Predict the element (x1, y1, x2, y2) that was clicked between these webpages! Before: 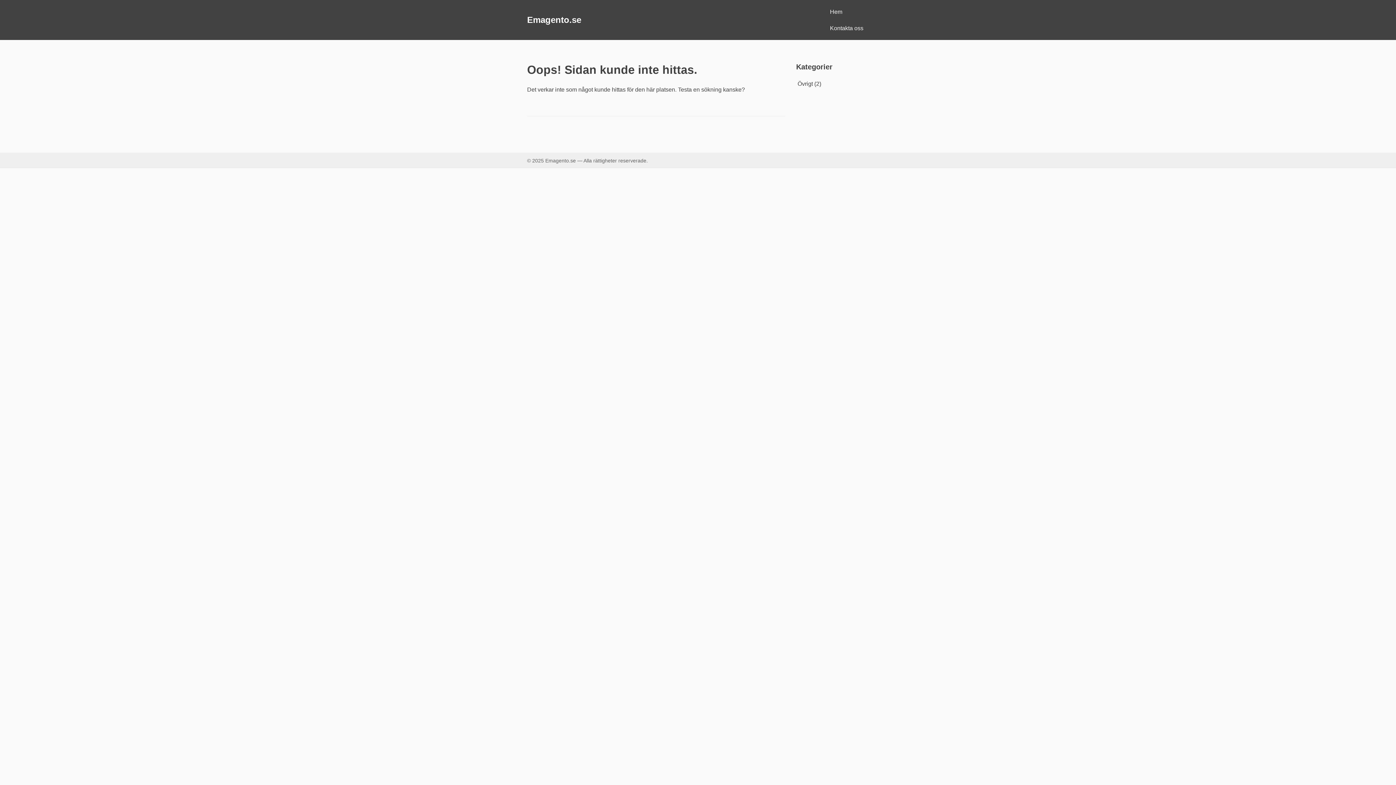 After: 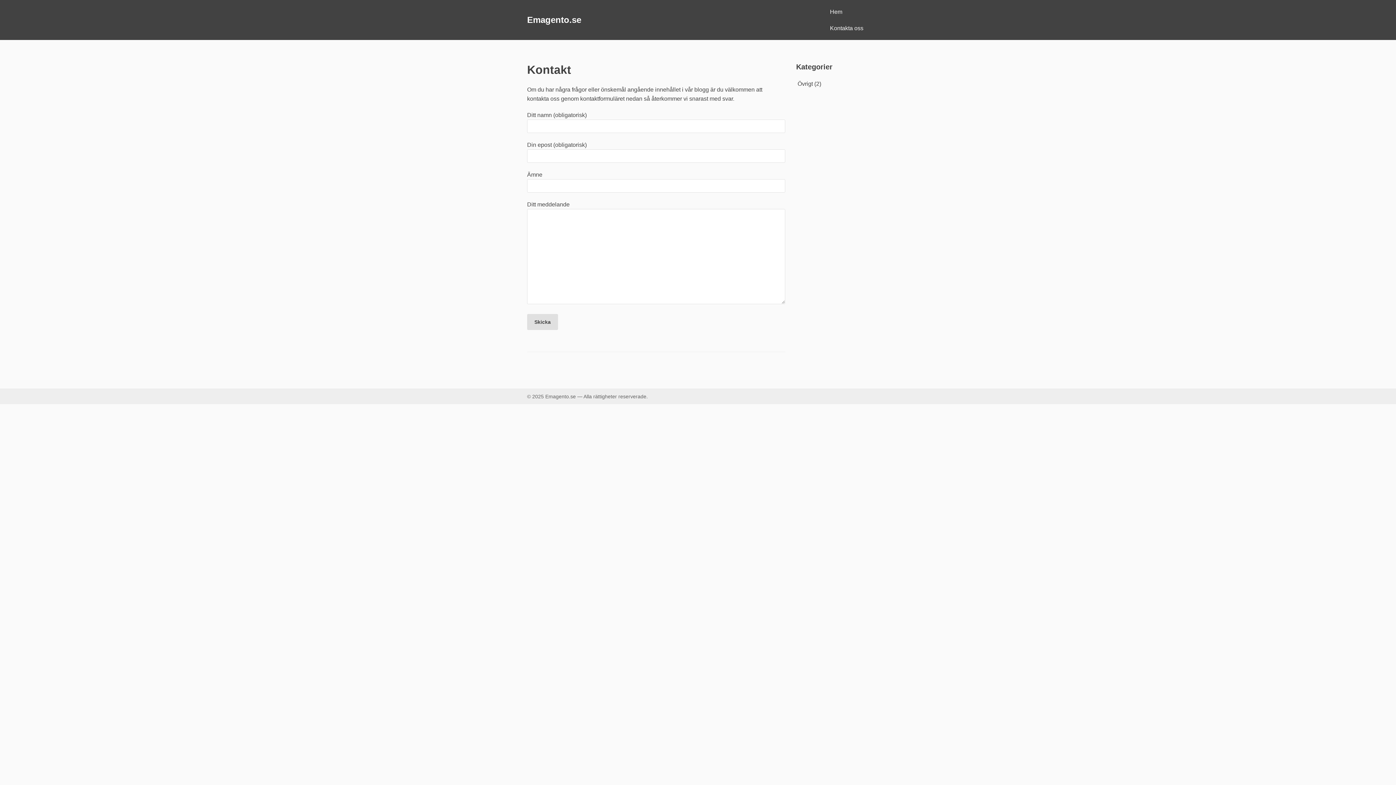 Action: label: Kontakta oss bbox: (824, 20, 869, 36)